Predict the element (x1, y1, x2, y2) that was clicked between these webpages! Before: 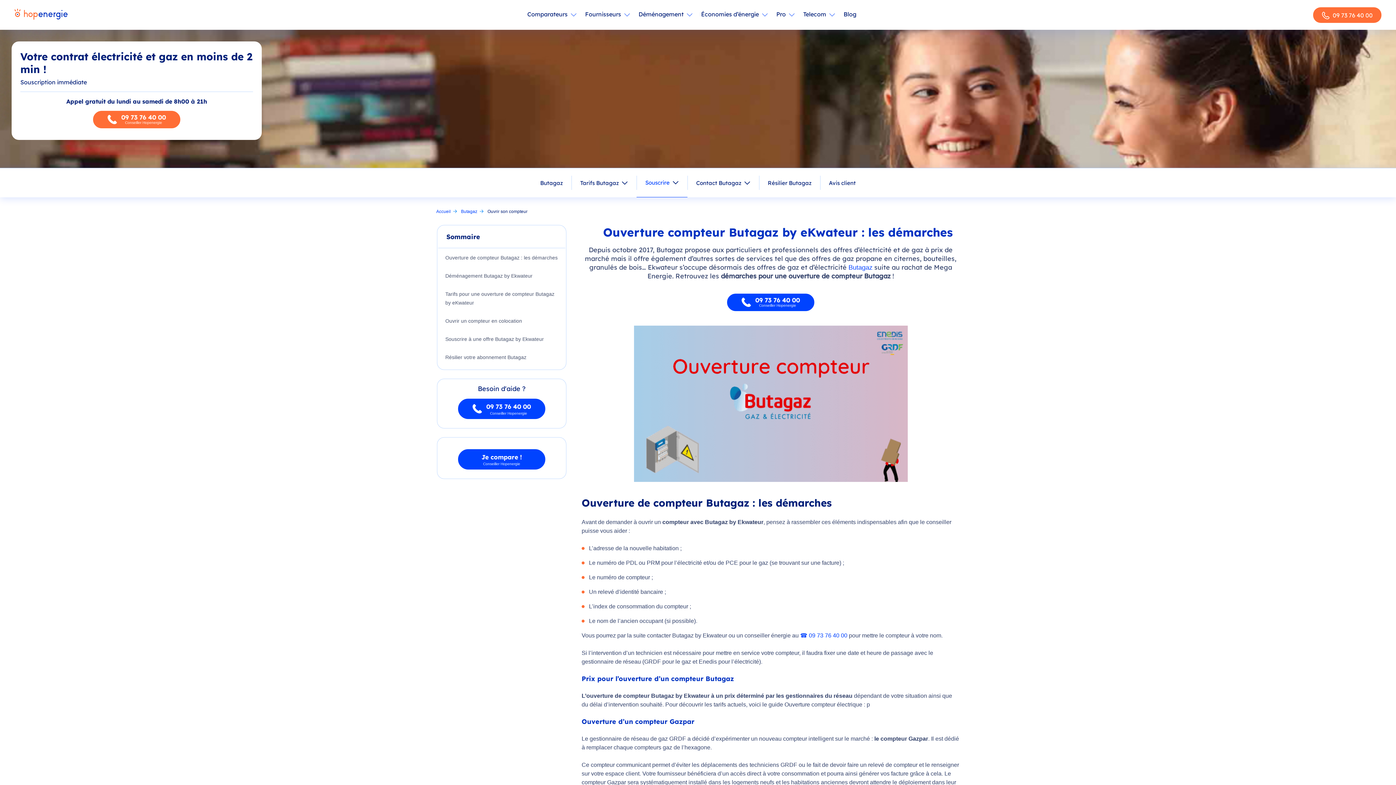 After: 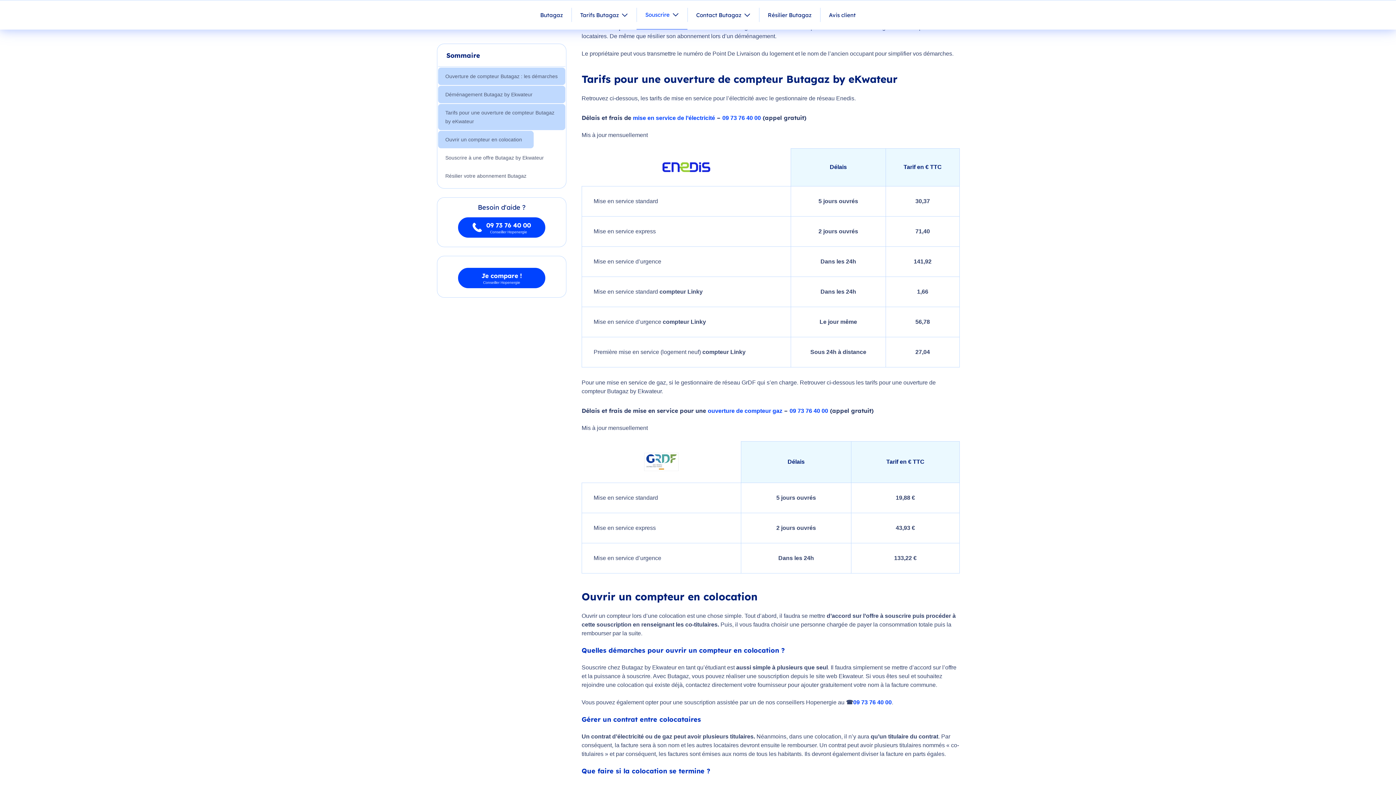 Action: bbox: (438, 285, 565, 311) label: Tarifs pour une ouverture de compteur Butagaz by eKwateur